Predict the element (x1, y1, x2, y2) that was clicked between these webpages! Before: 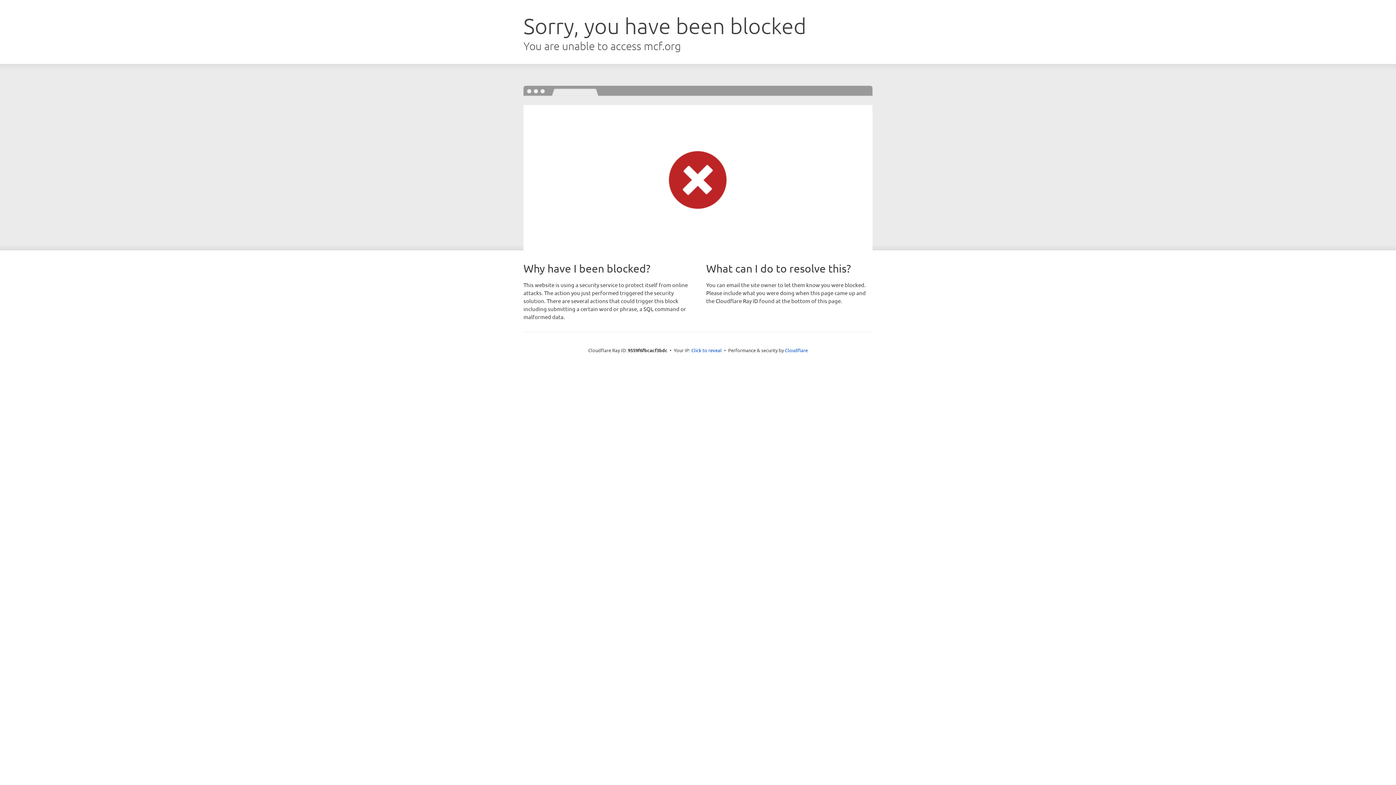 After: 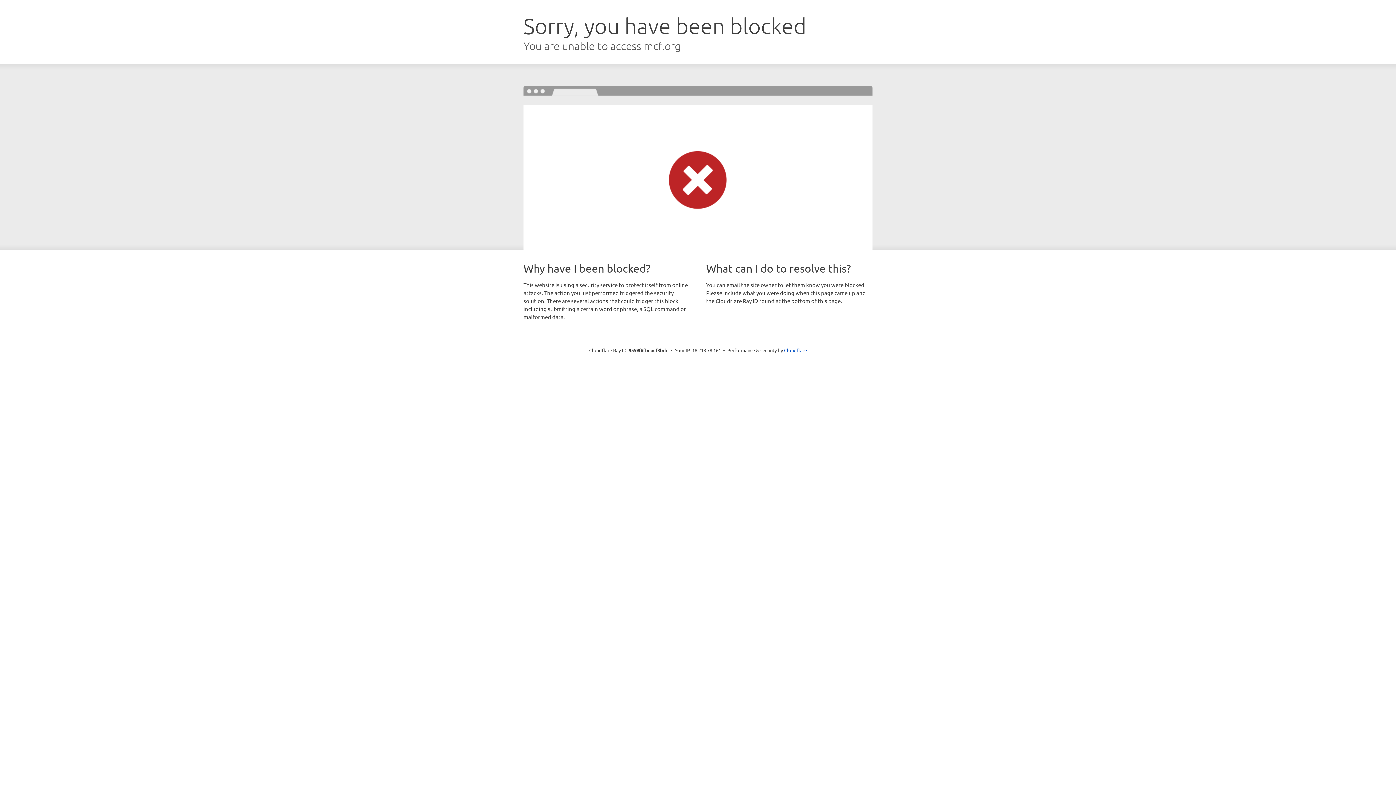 Action: label: Click to reveal bbox: (691, 346, 722, 353)